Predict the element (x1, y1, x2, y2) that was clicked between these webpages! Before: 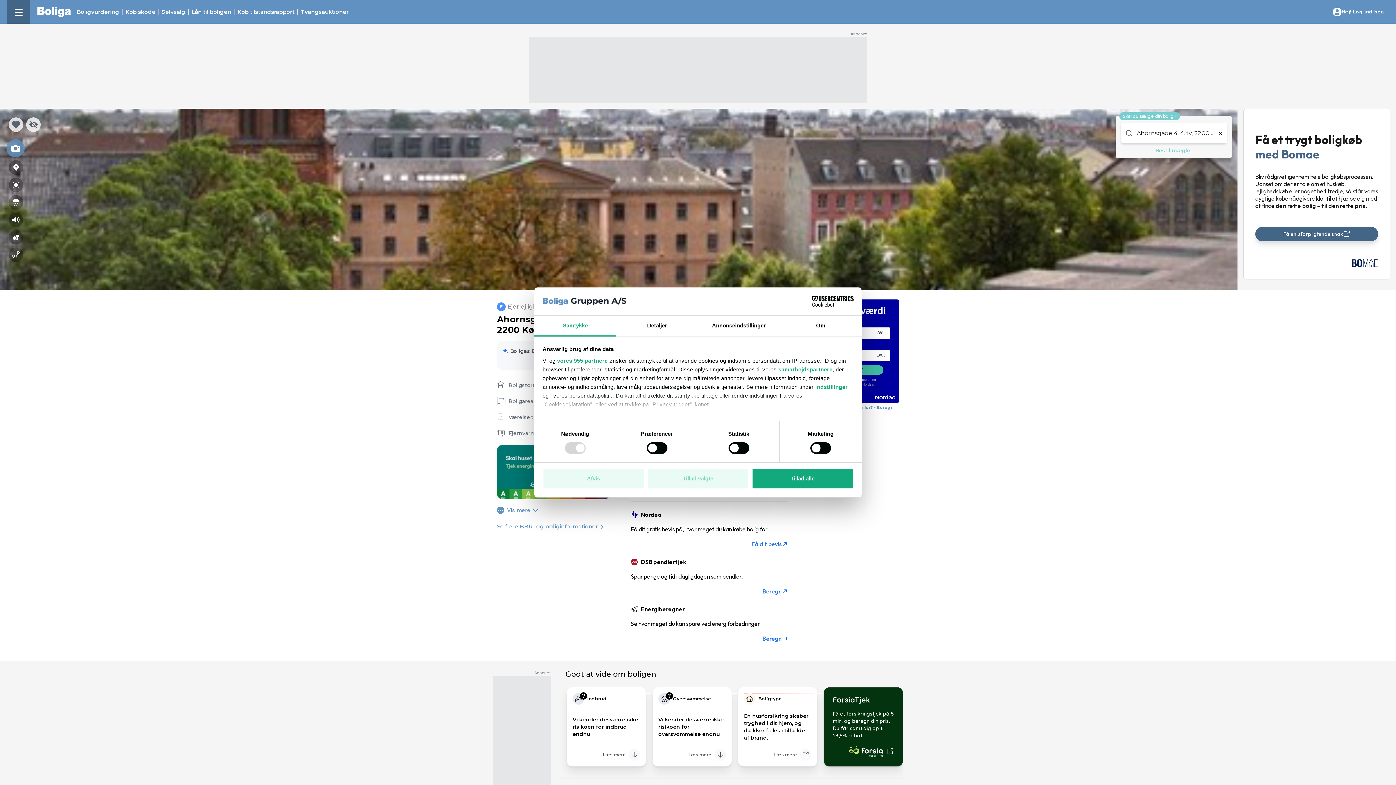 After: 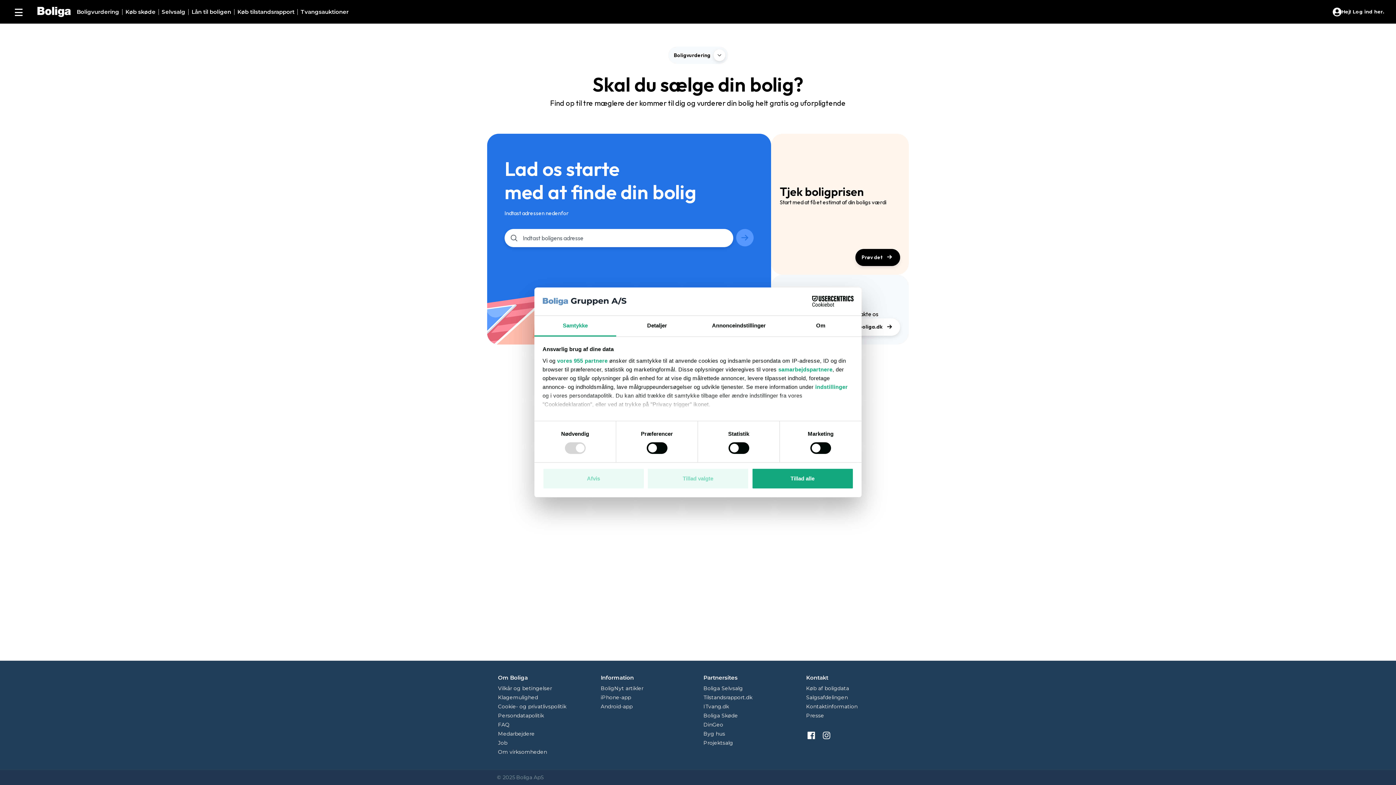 Action: bbox: (76, 8, 119, 14) label: Boligvurdering